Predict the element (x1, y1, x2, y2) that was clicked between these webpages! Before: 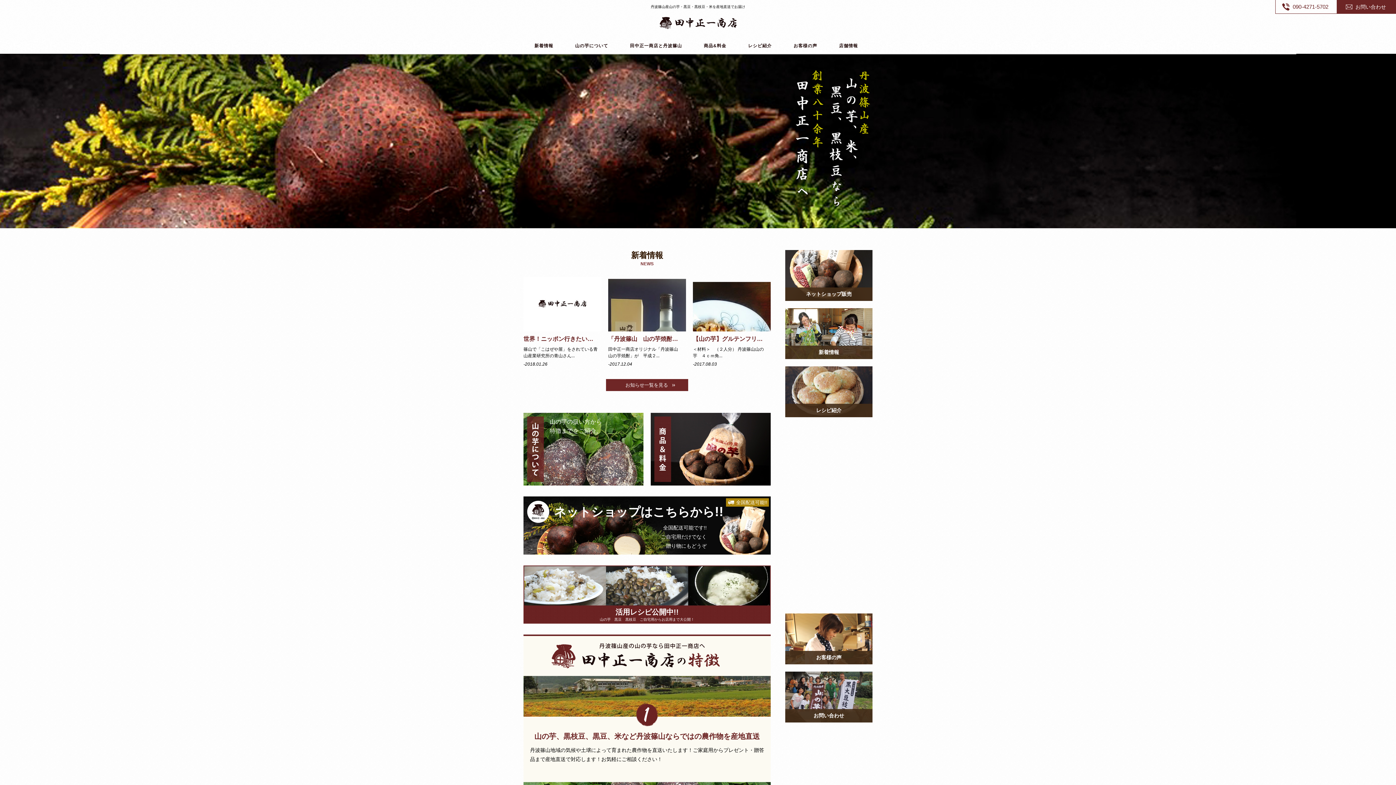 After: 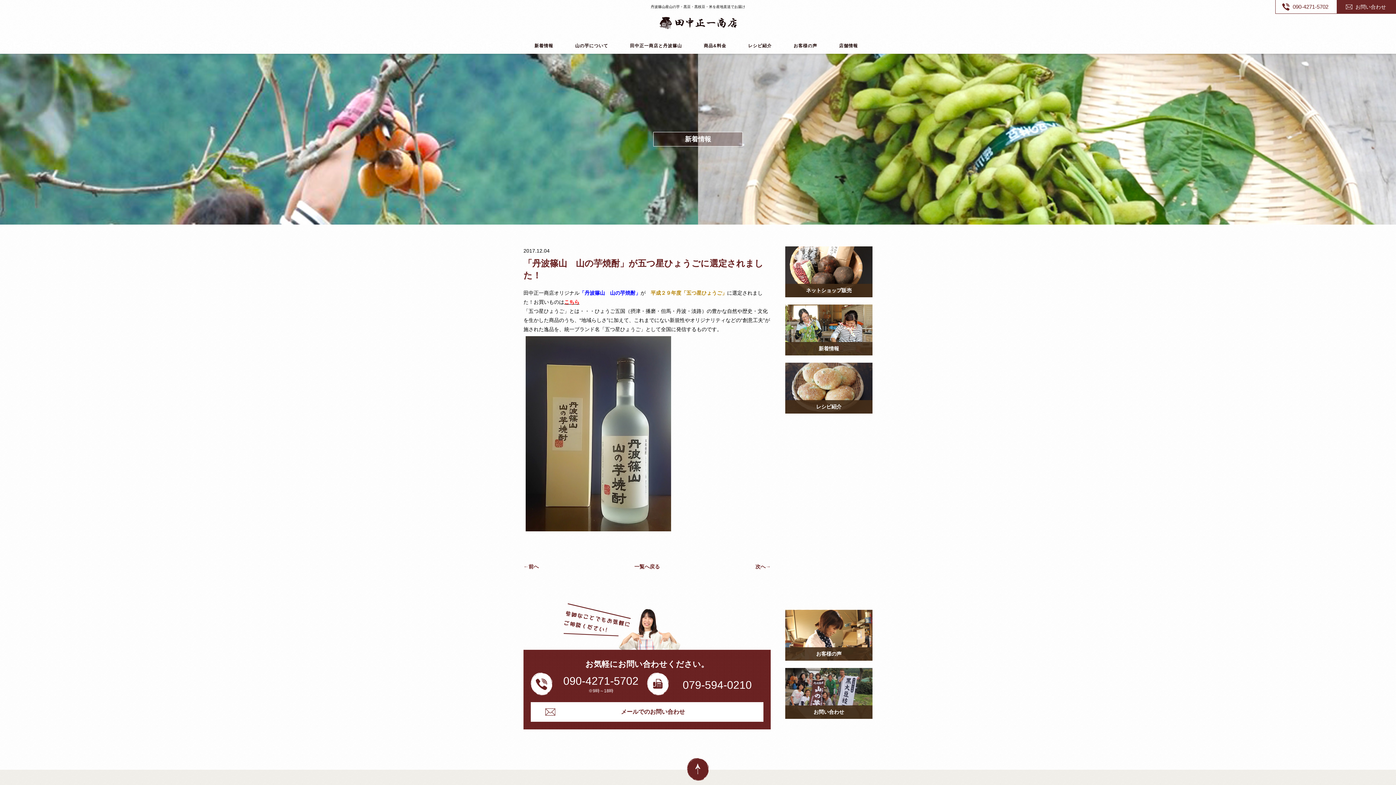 Action: label: 「丹波篠山　山の芋焼酎…

田中正一商店オリジナル「丹波篠山　山の芋焼酎」が　平成２...

-2017.12.04 bbox: (608, 277, 686, 368)